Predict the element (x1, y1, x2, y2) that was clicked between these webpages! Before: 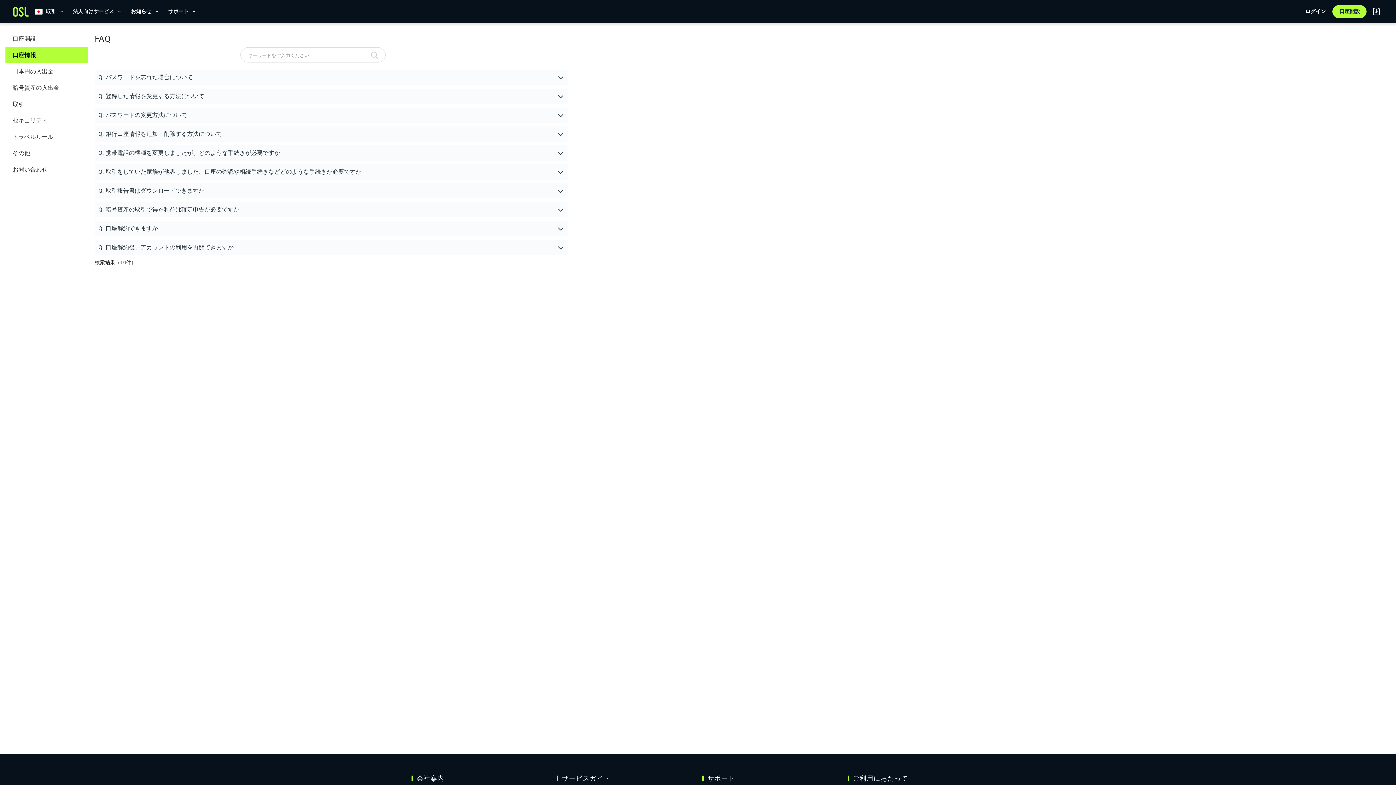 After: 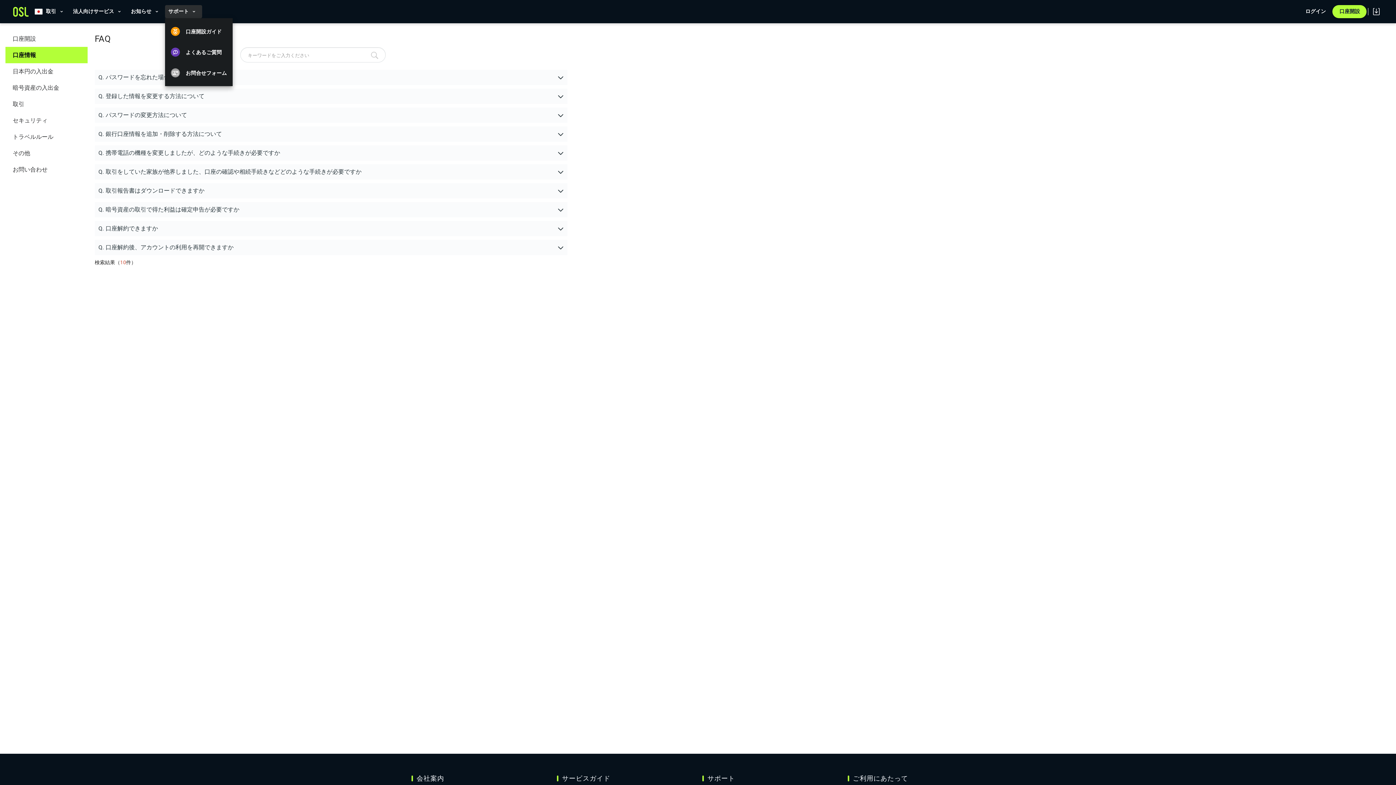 Action: label: サポート bbox: (164, 5, 202, 18)